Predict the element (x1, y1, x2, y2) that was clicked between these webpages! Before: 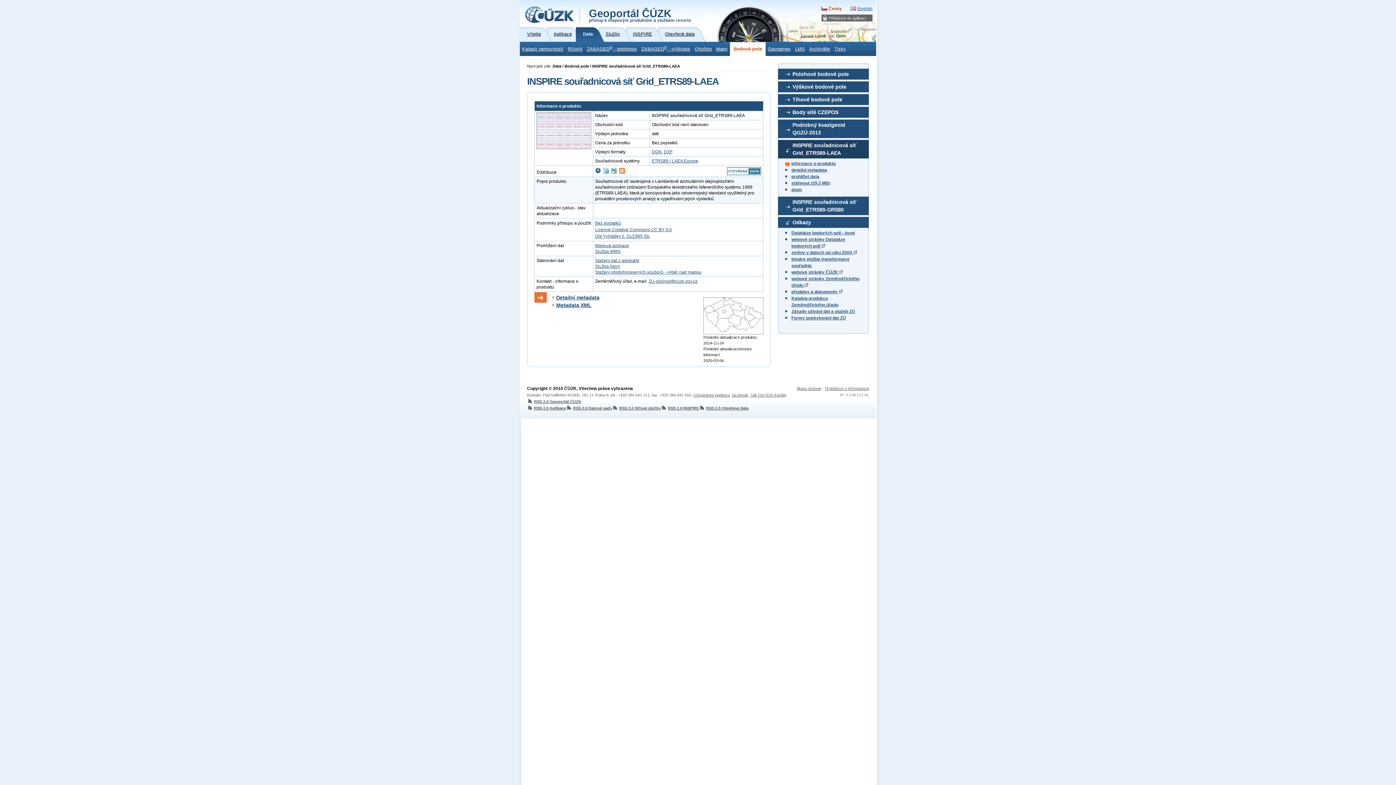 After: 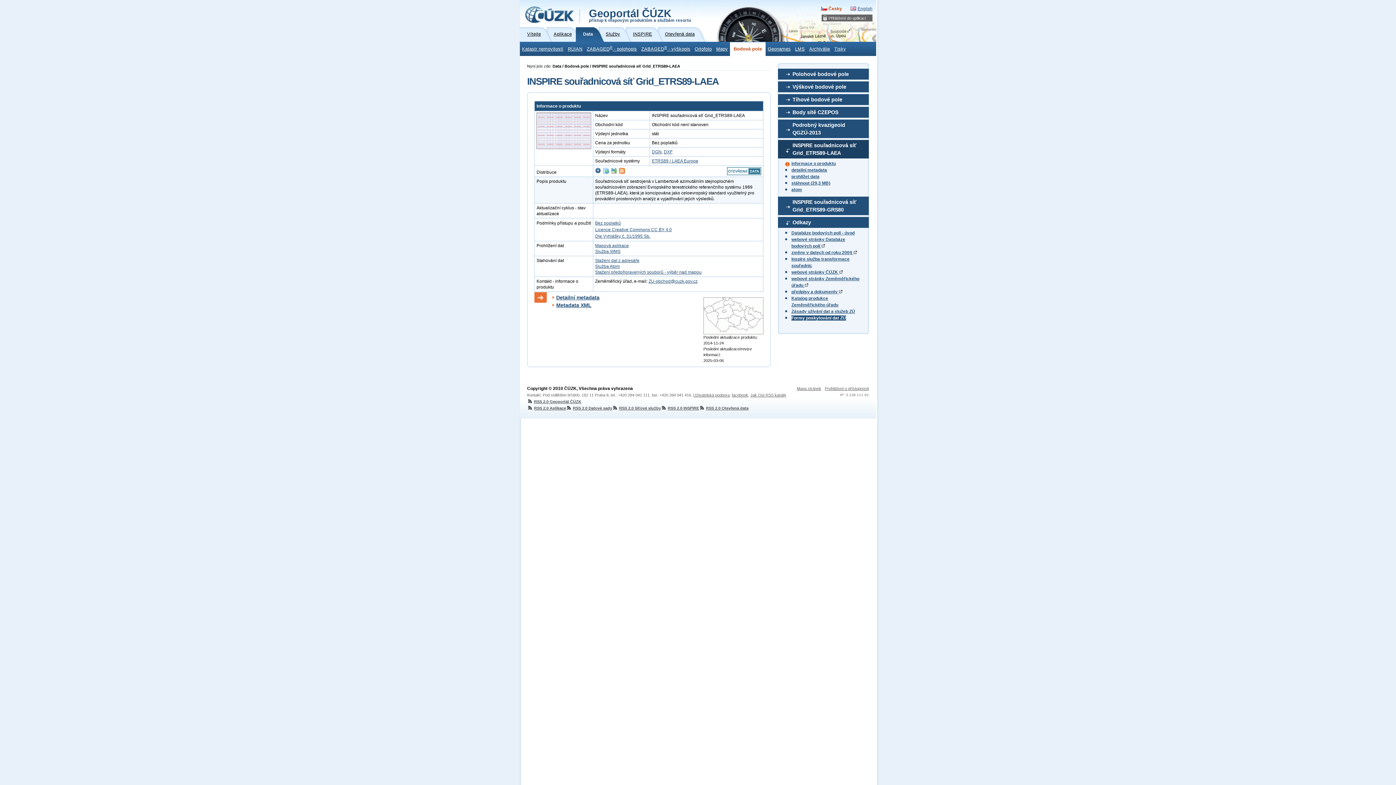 Action: bbox: (791, 315, 846, 320) label: Formy poskytování dat ZÚ